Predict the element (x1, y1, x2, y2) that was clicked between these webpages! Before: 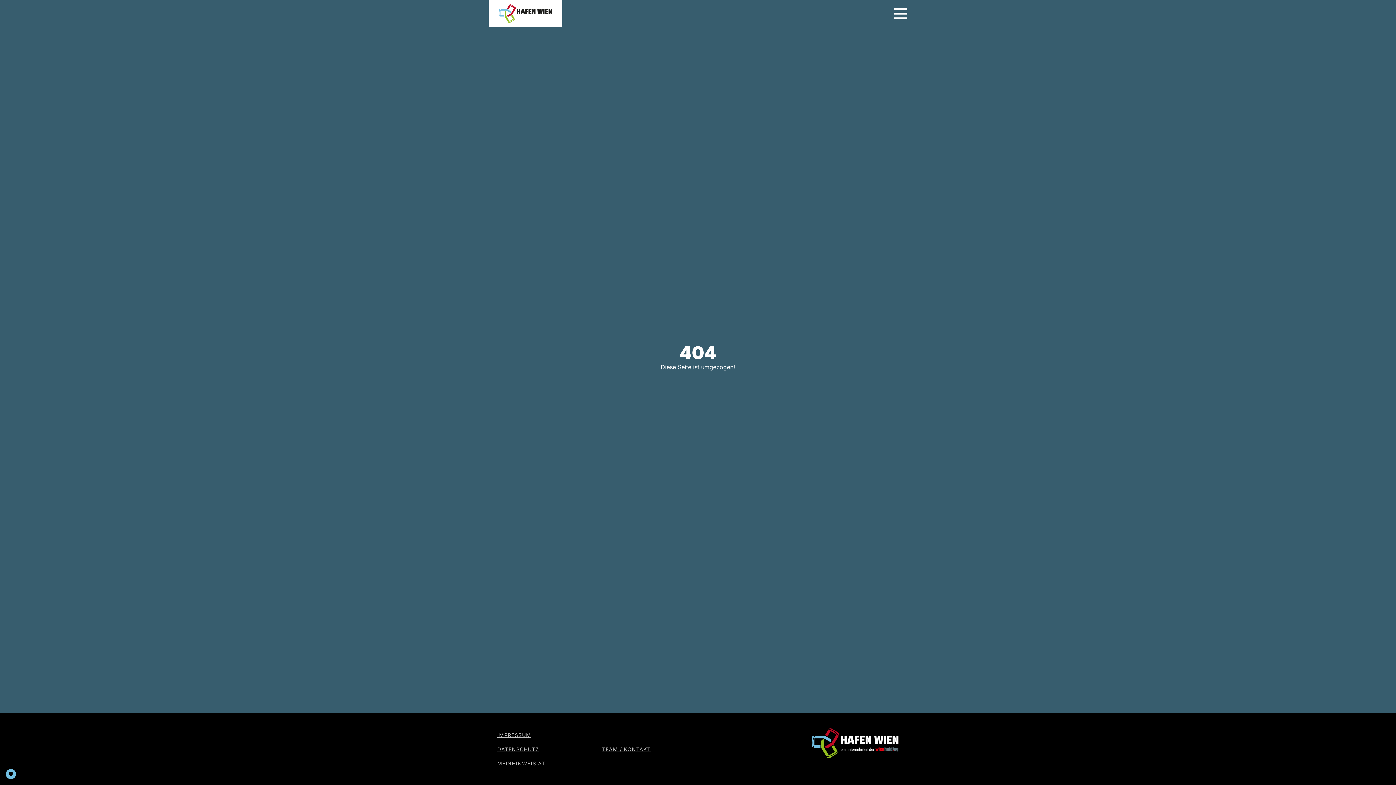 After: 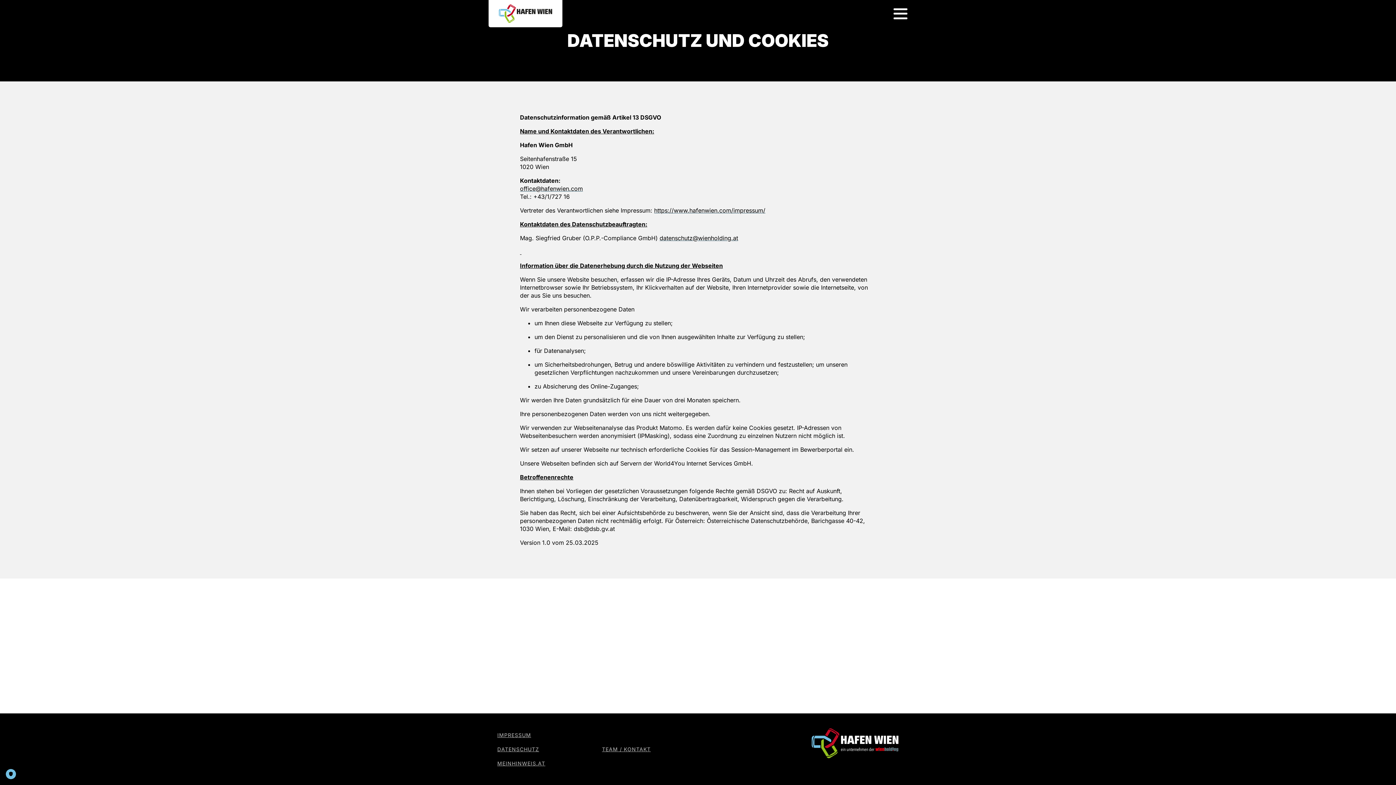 Action: label: DATENSCHUTZ bbox: (497, 742, 539, 756)